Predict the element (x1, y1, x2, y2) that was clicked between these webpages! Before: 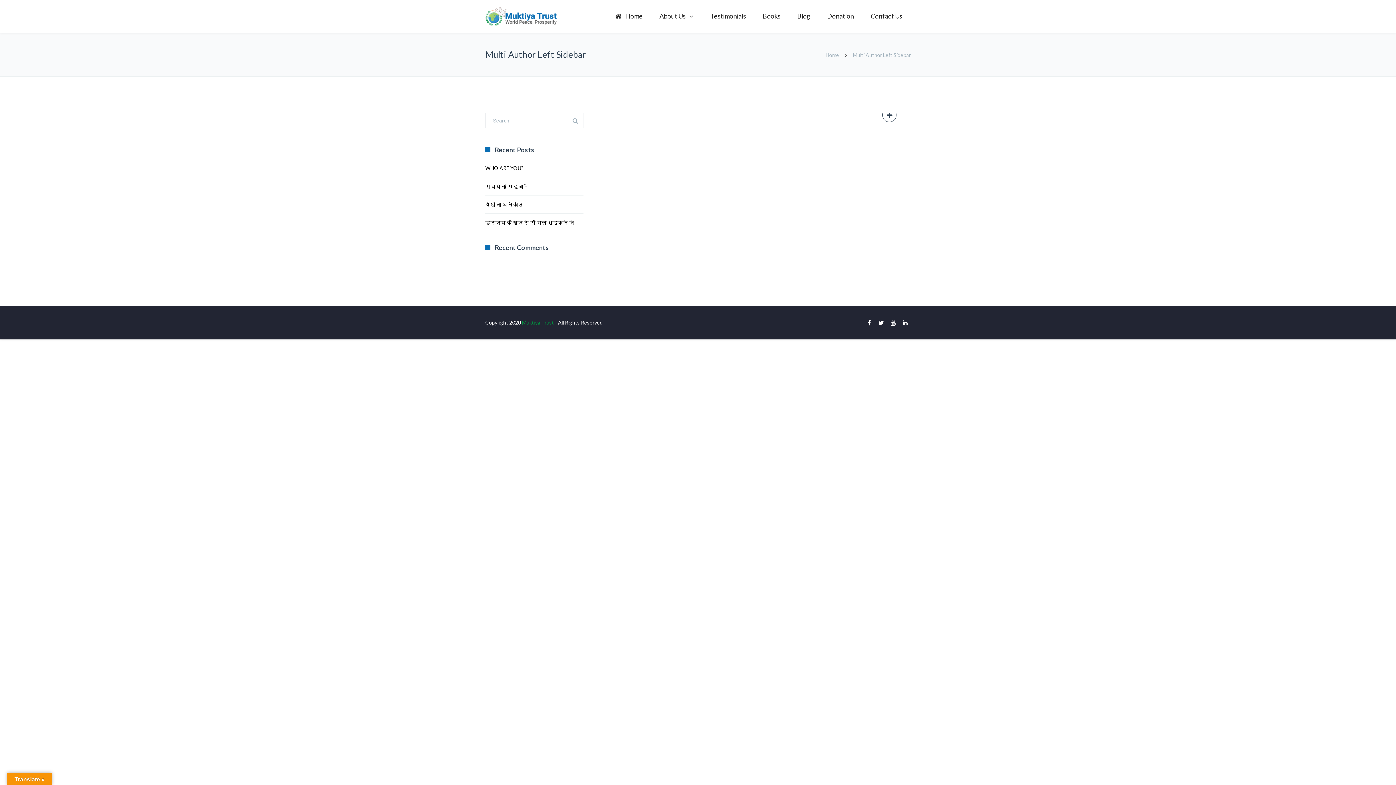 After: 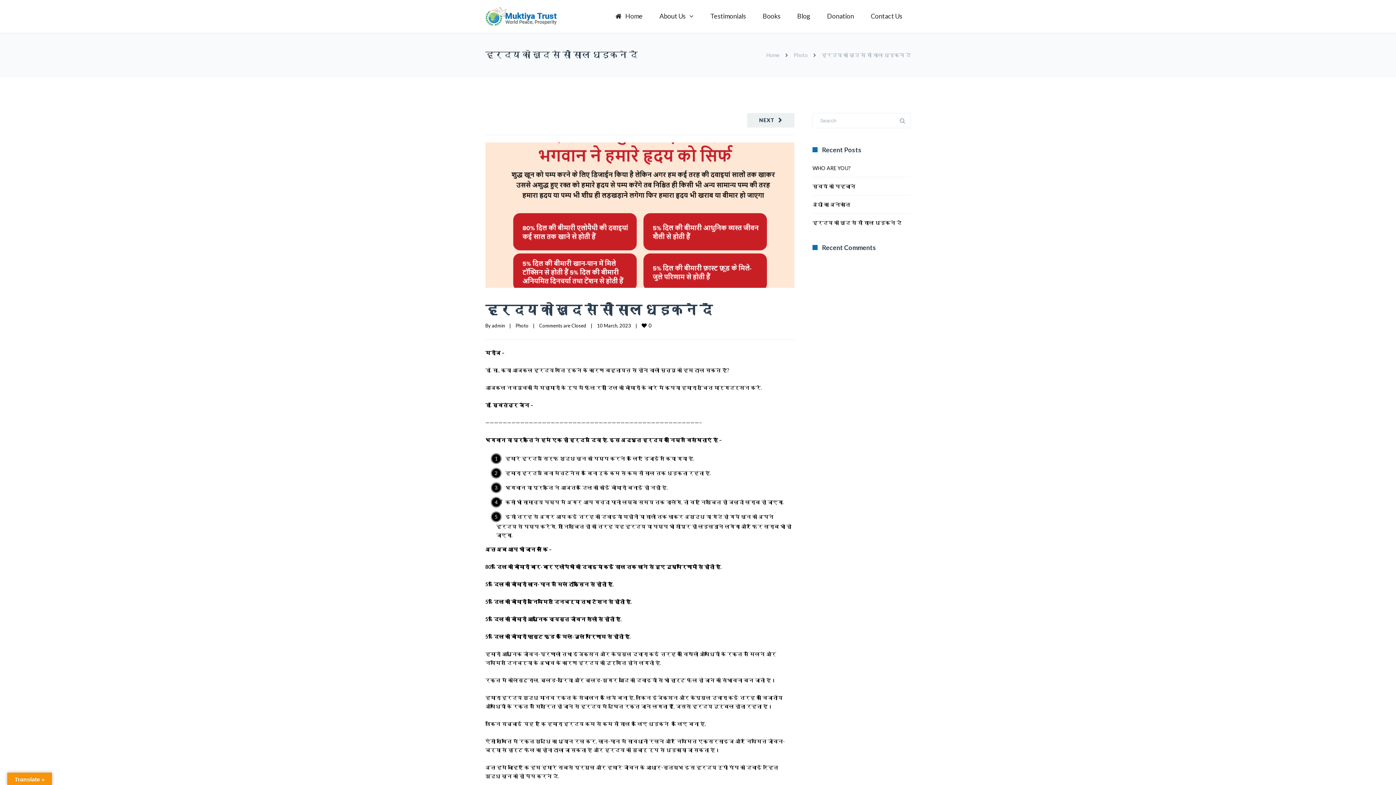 Action: label: ह्रदय को खुद से सौ साल धड़कने दें bbox: (485, 219, 574, 225)